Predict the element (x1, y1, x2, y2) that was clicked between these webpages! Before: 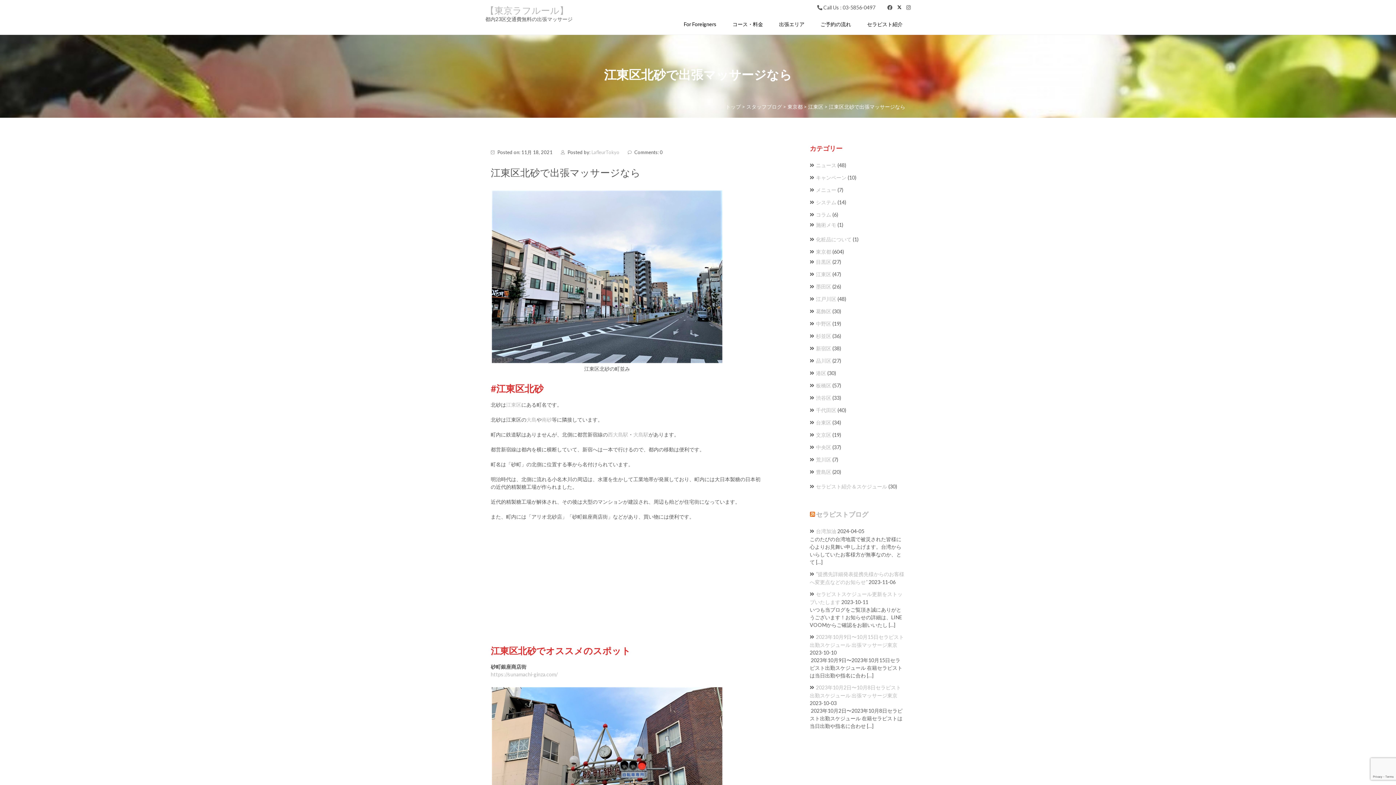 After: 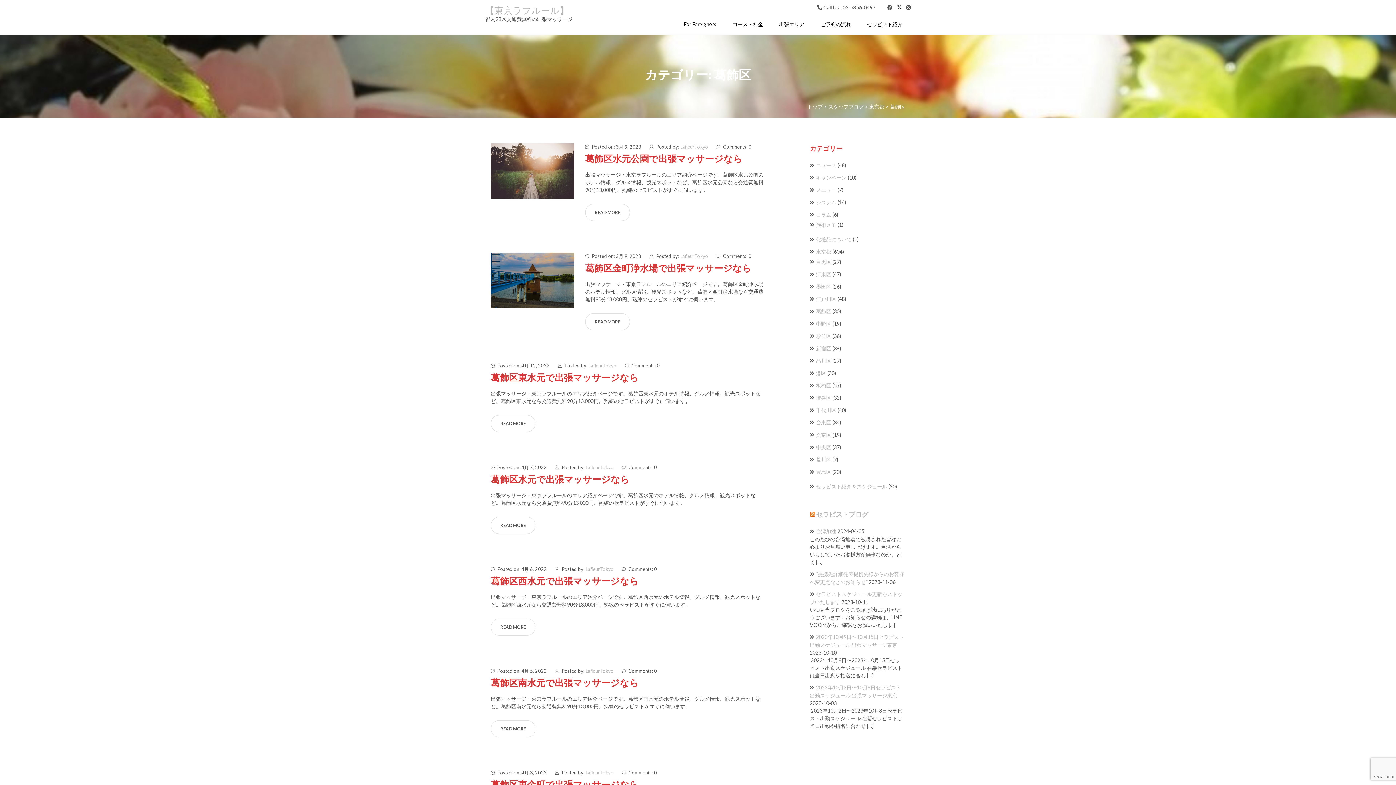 Action: bbox: (816, 308, 831, 314) label: 葛飾区